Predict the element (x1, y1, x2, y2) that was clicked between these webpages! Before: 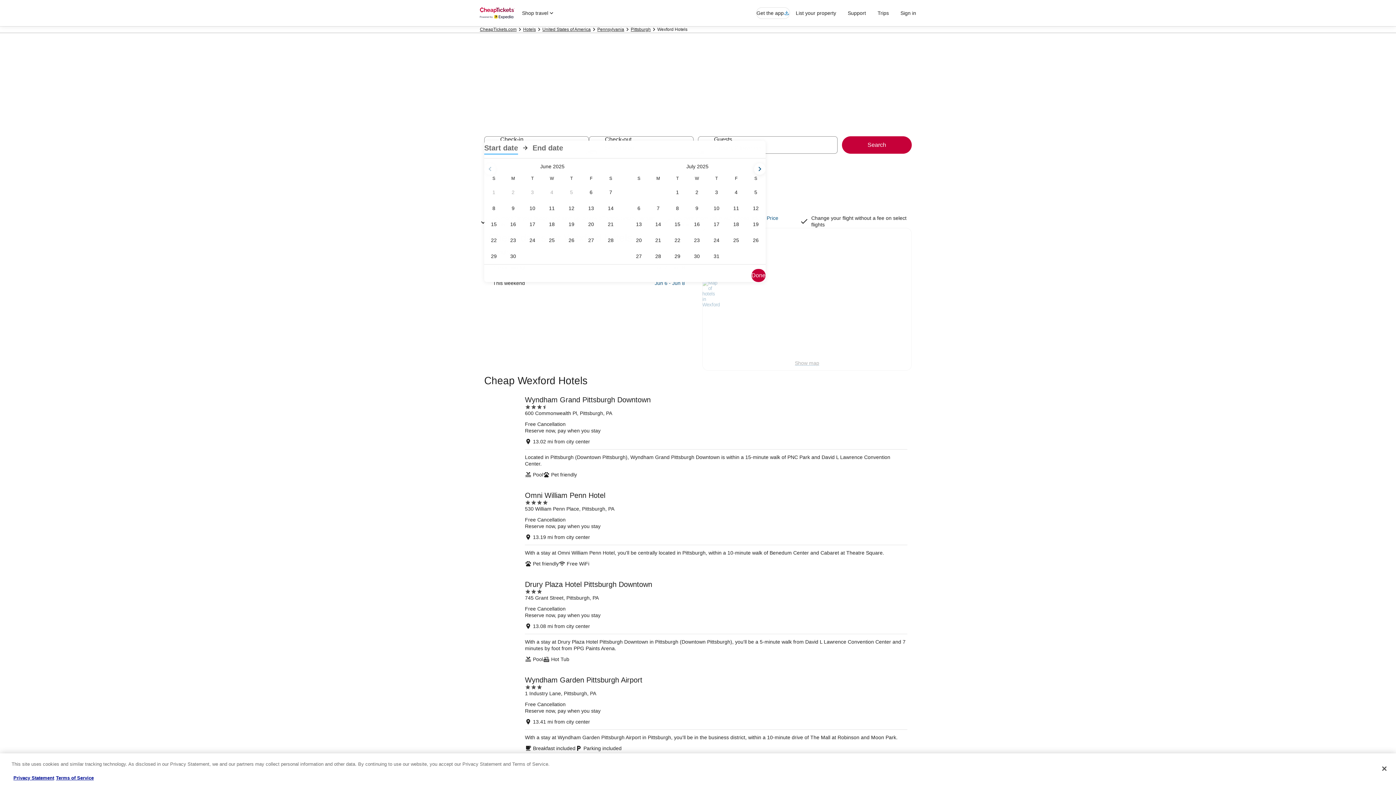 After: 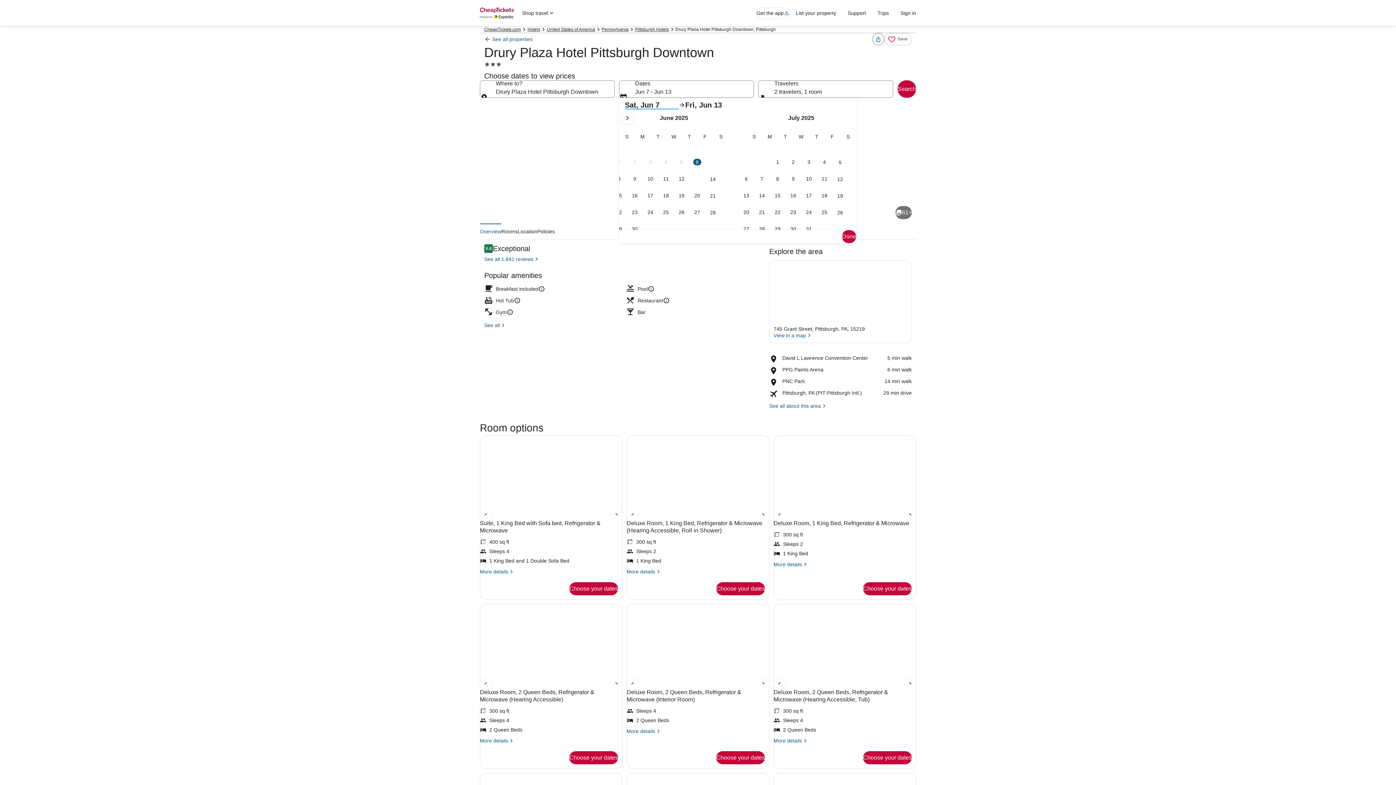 Action: label: Drury Plaza Hotel Pittsburgh Downtown bbox: (484, 576, 912, 667)